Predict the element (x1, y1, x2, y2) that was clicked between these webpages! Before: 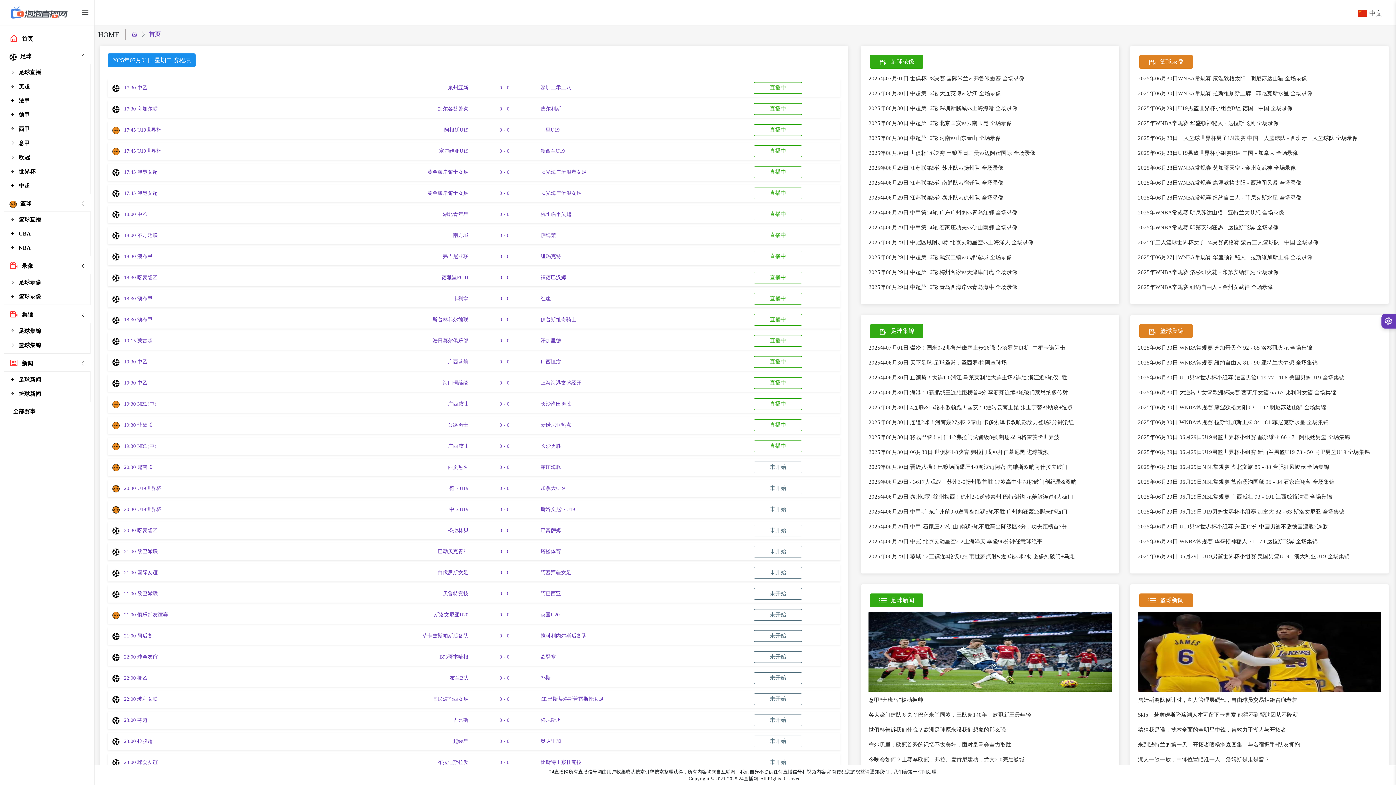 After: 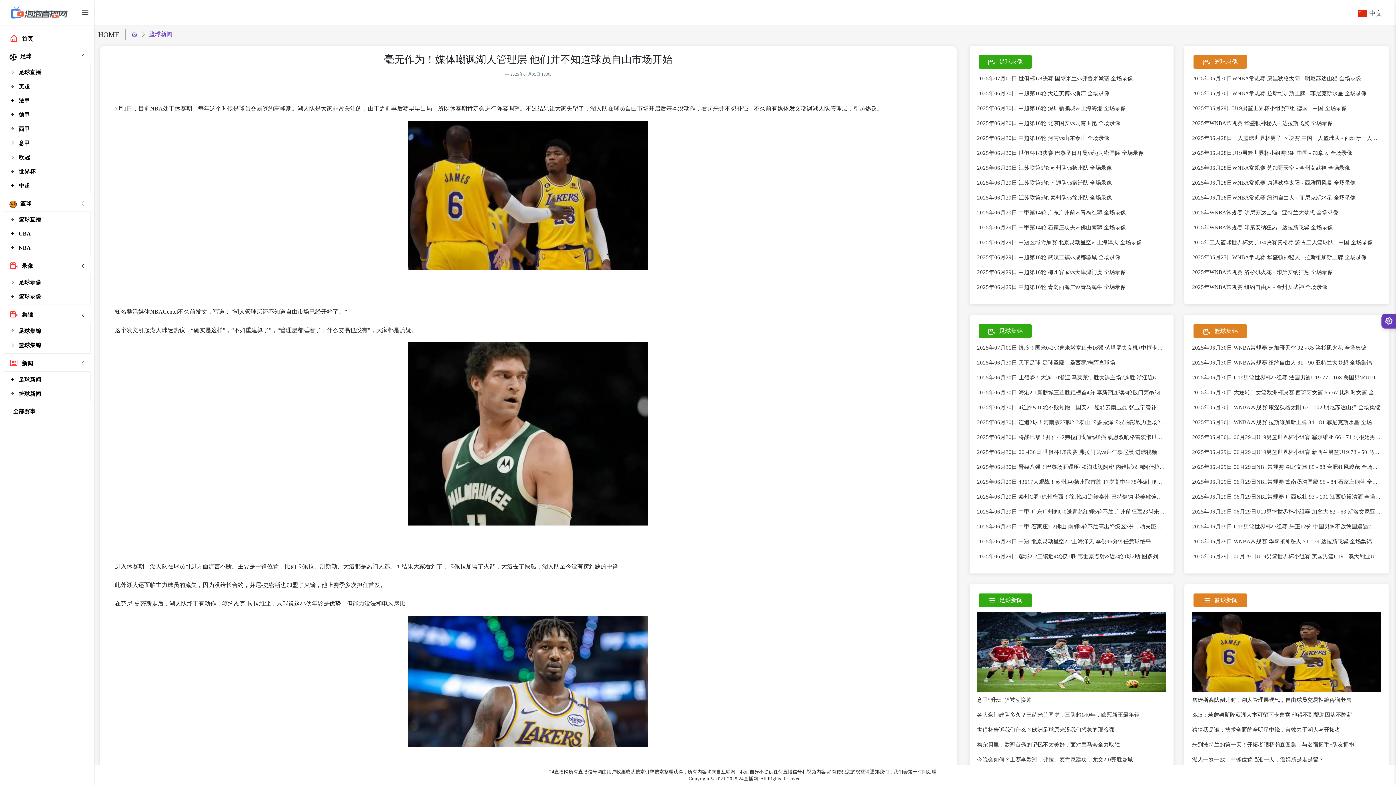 Action: bbox: (1138, 650, 1381, 655)